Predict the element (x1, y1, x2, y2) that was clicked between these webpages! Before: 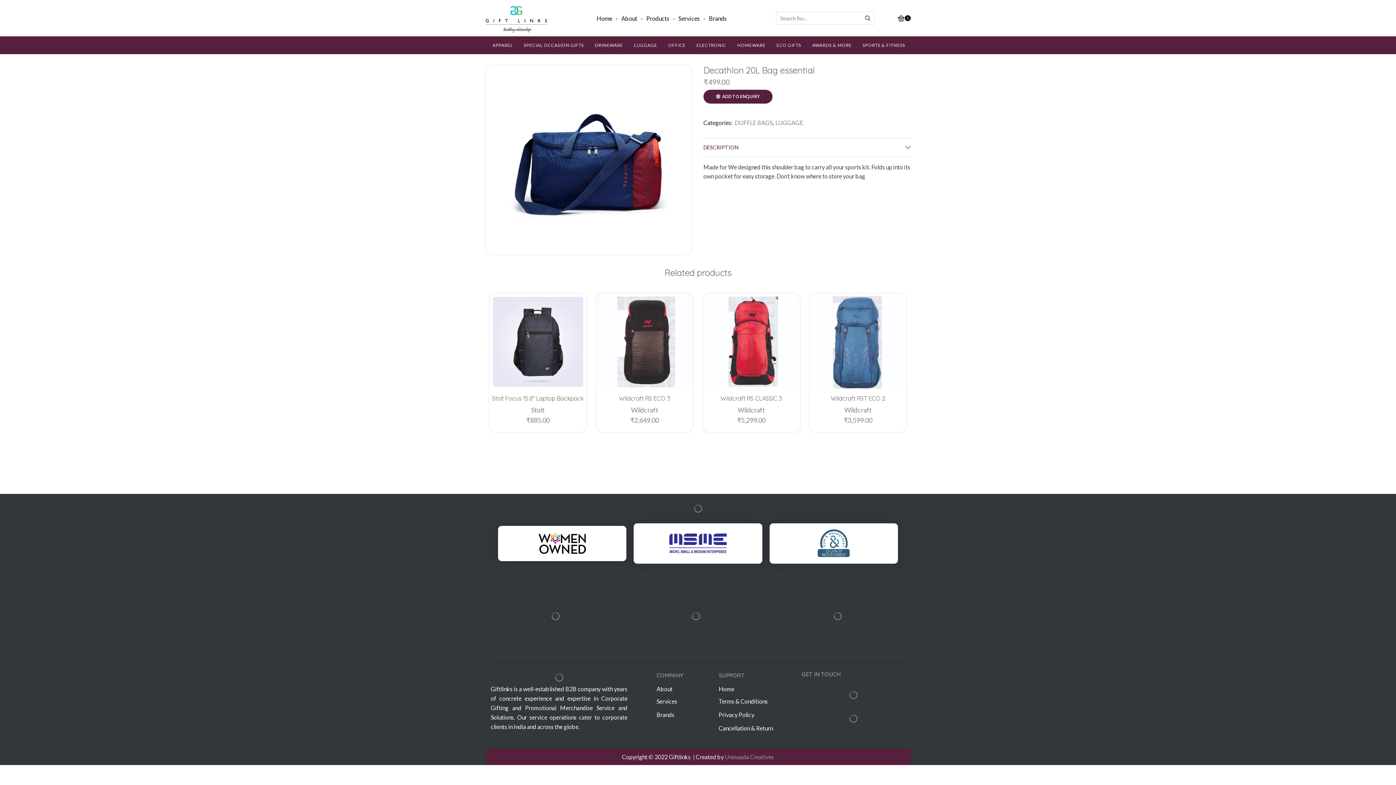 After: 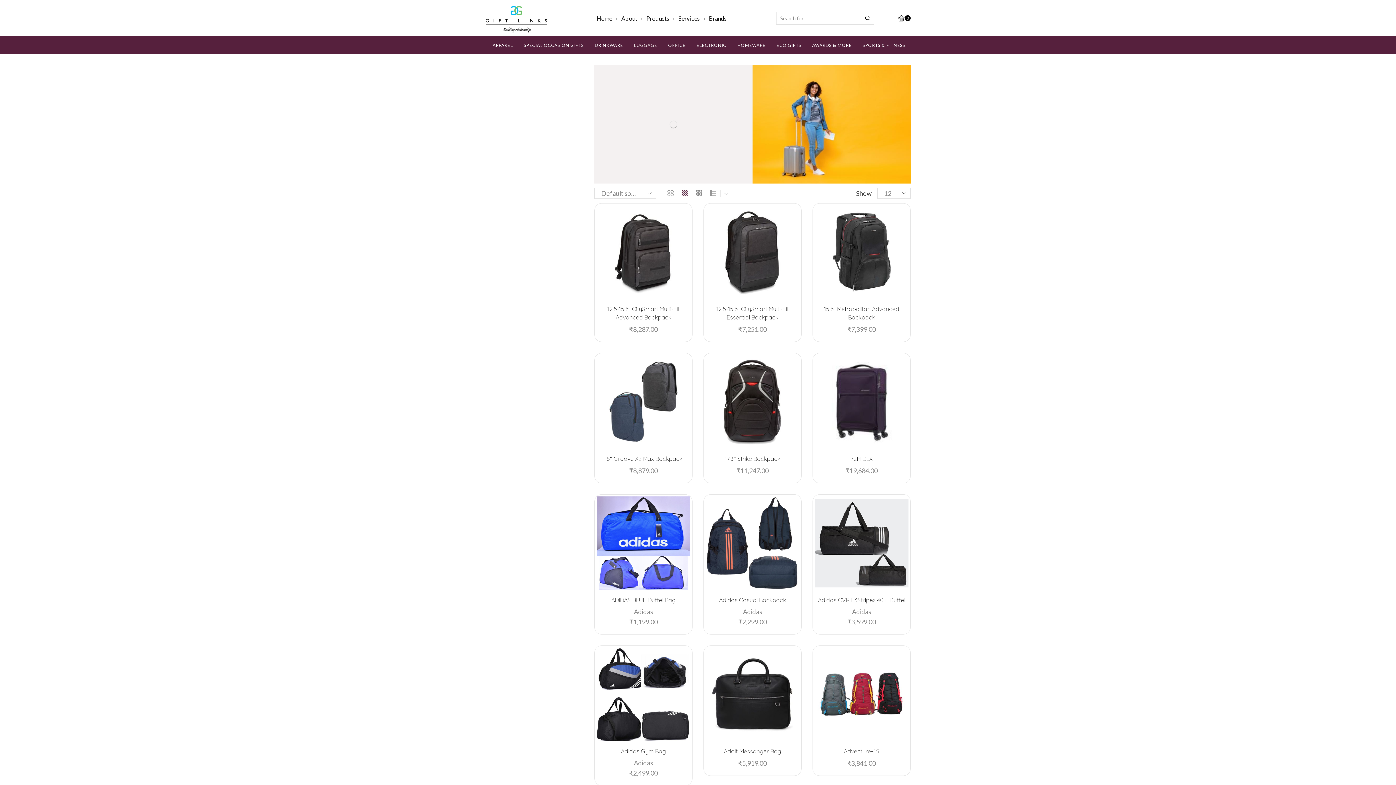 Action: label: LUGGAGE bbox: (774, 119, 803, 126)